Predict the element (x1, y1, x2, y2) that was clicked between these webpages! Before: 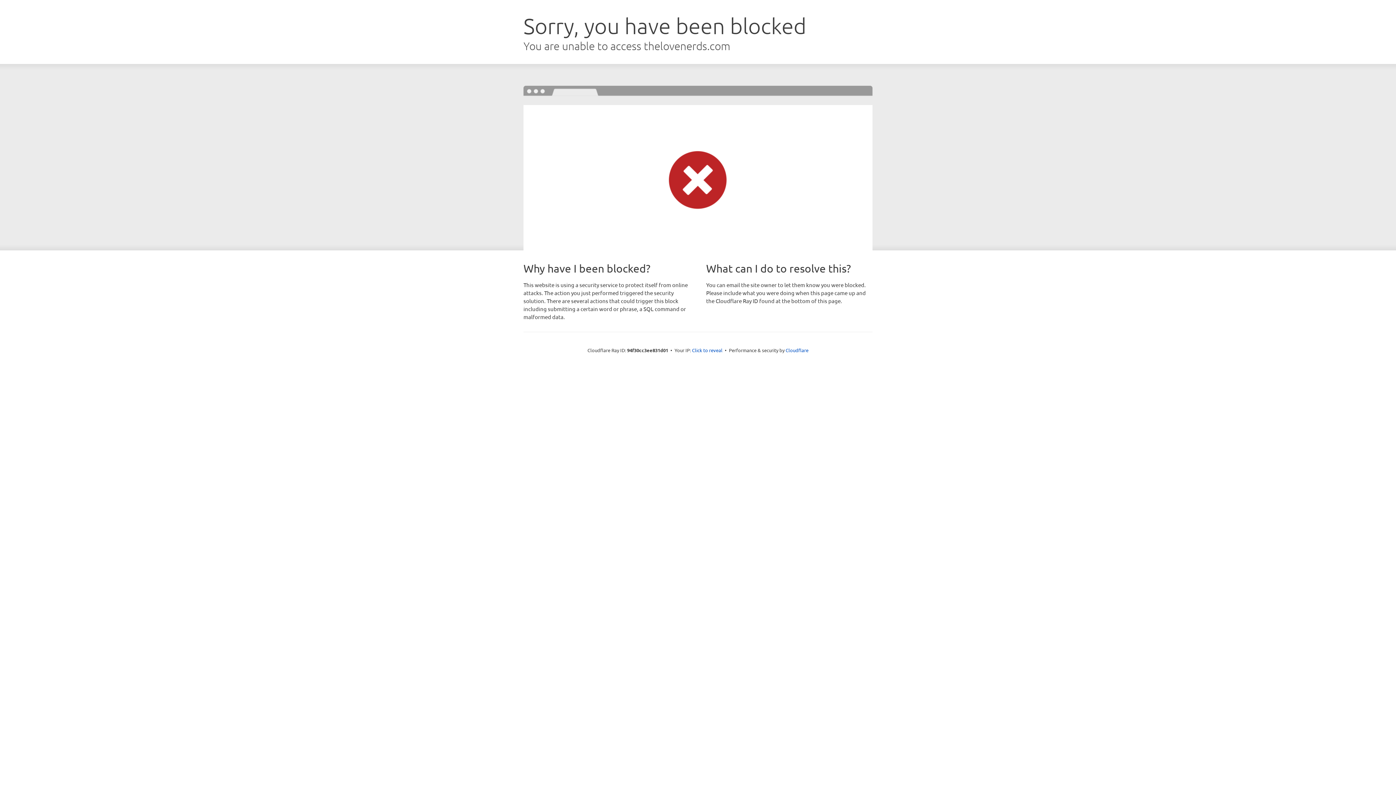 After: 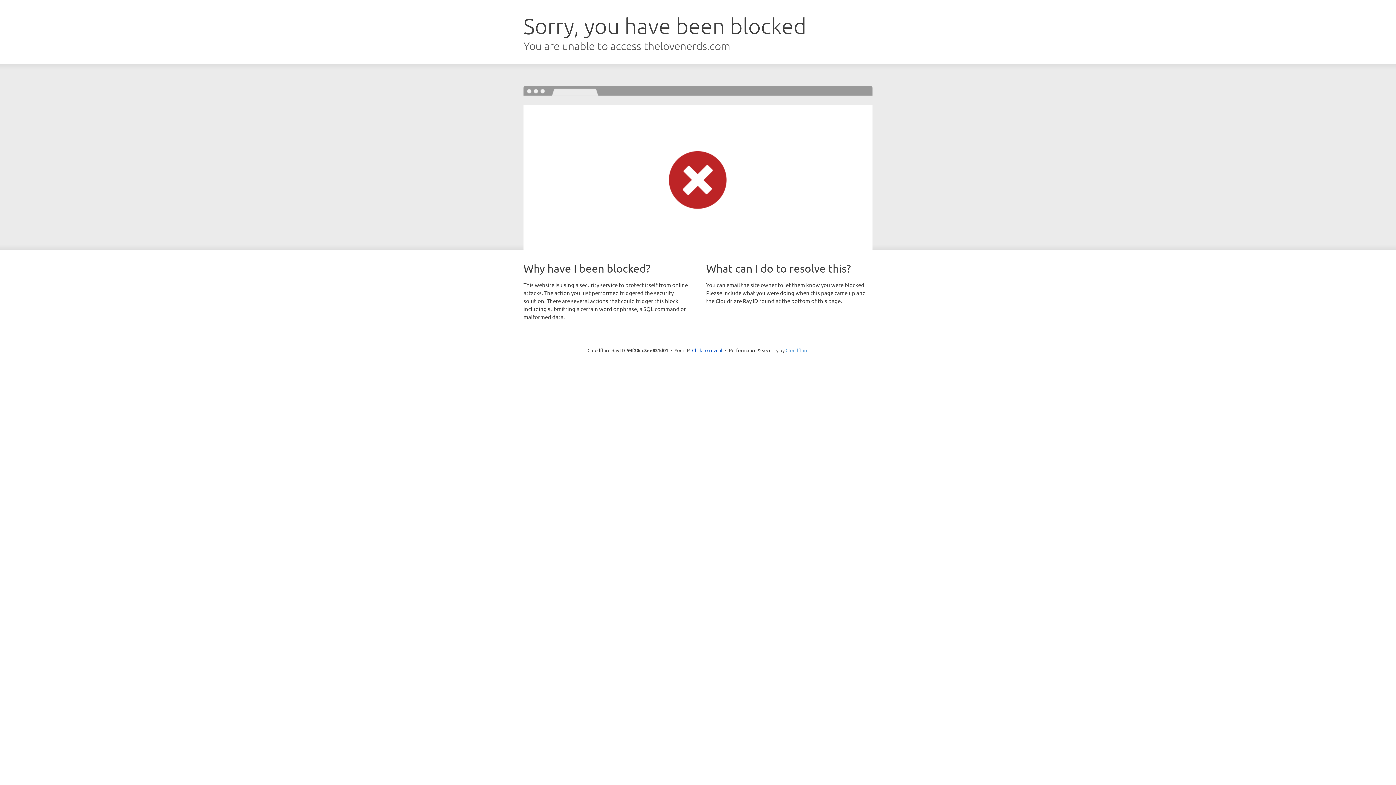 Action: label: Cloudflare bbox: (785, 347, 808, 353)